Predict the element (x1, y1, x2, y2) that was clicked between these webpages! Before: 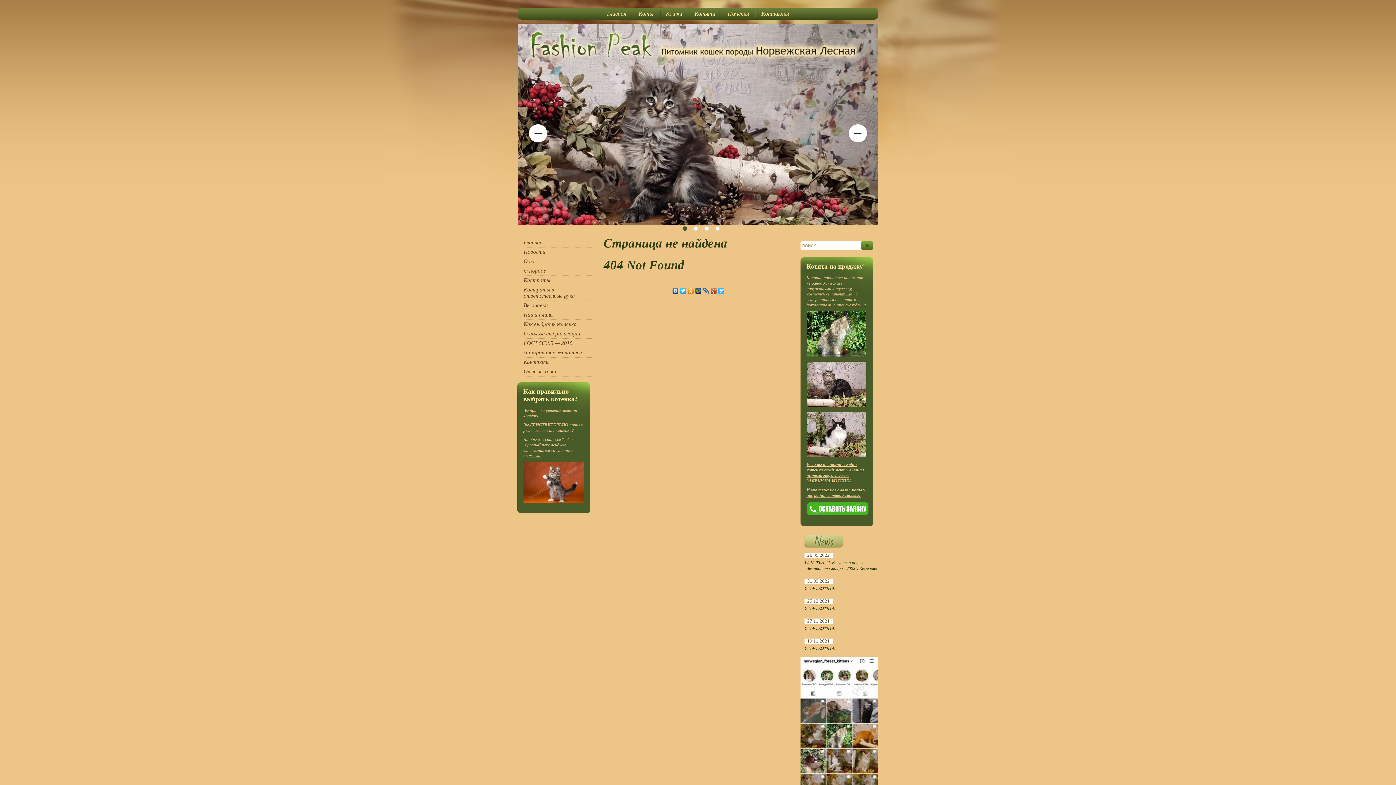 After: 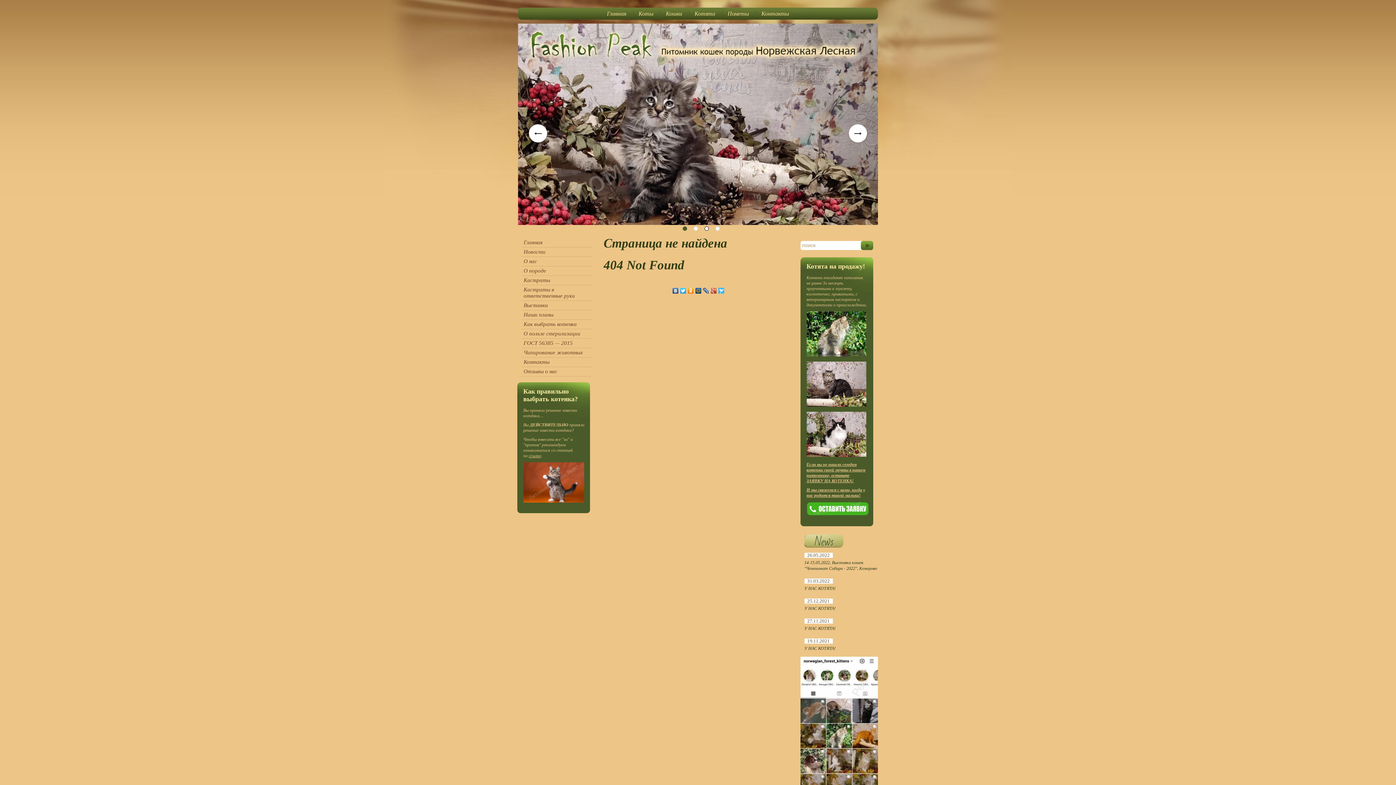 Action: bbox: (704, 226, 709, 231) label: 3 of 4